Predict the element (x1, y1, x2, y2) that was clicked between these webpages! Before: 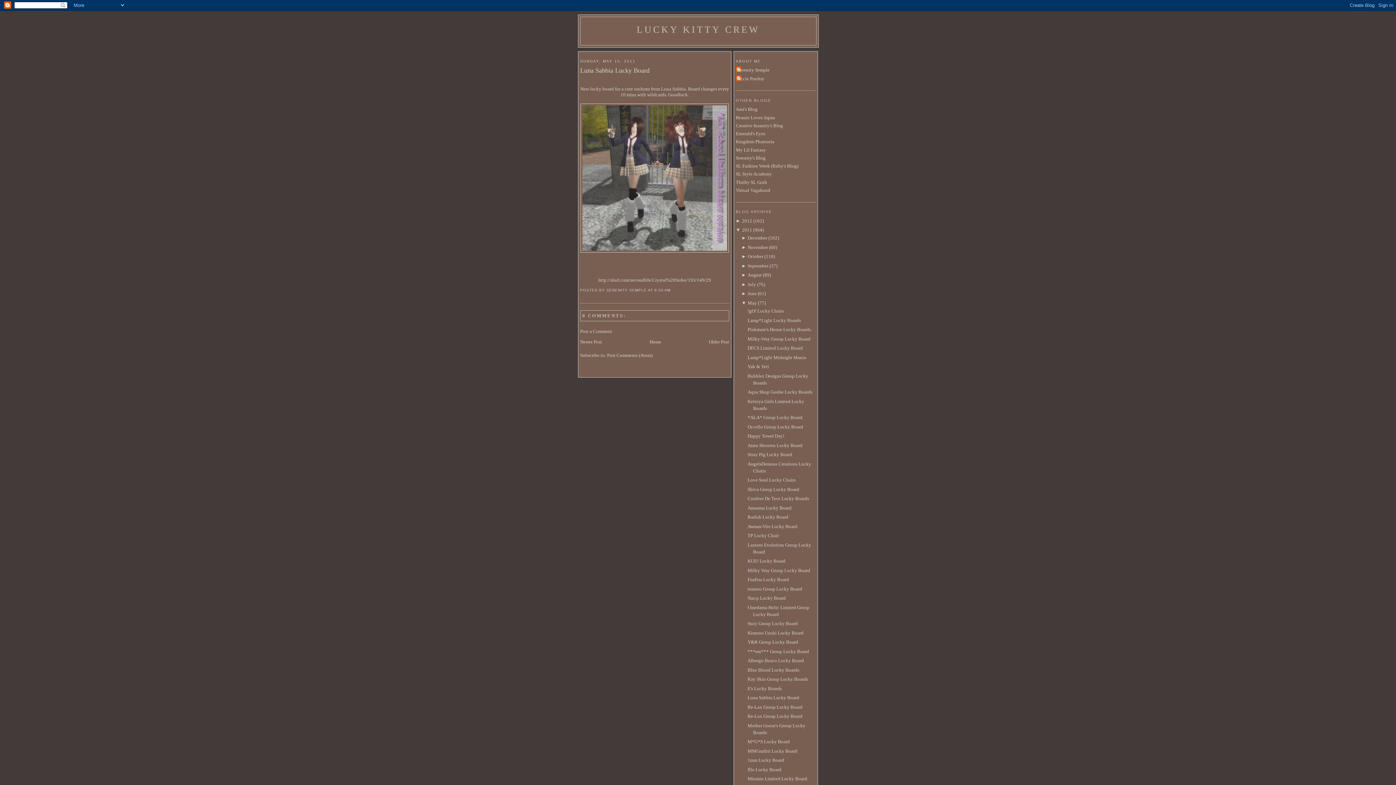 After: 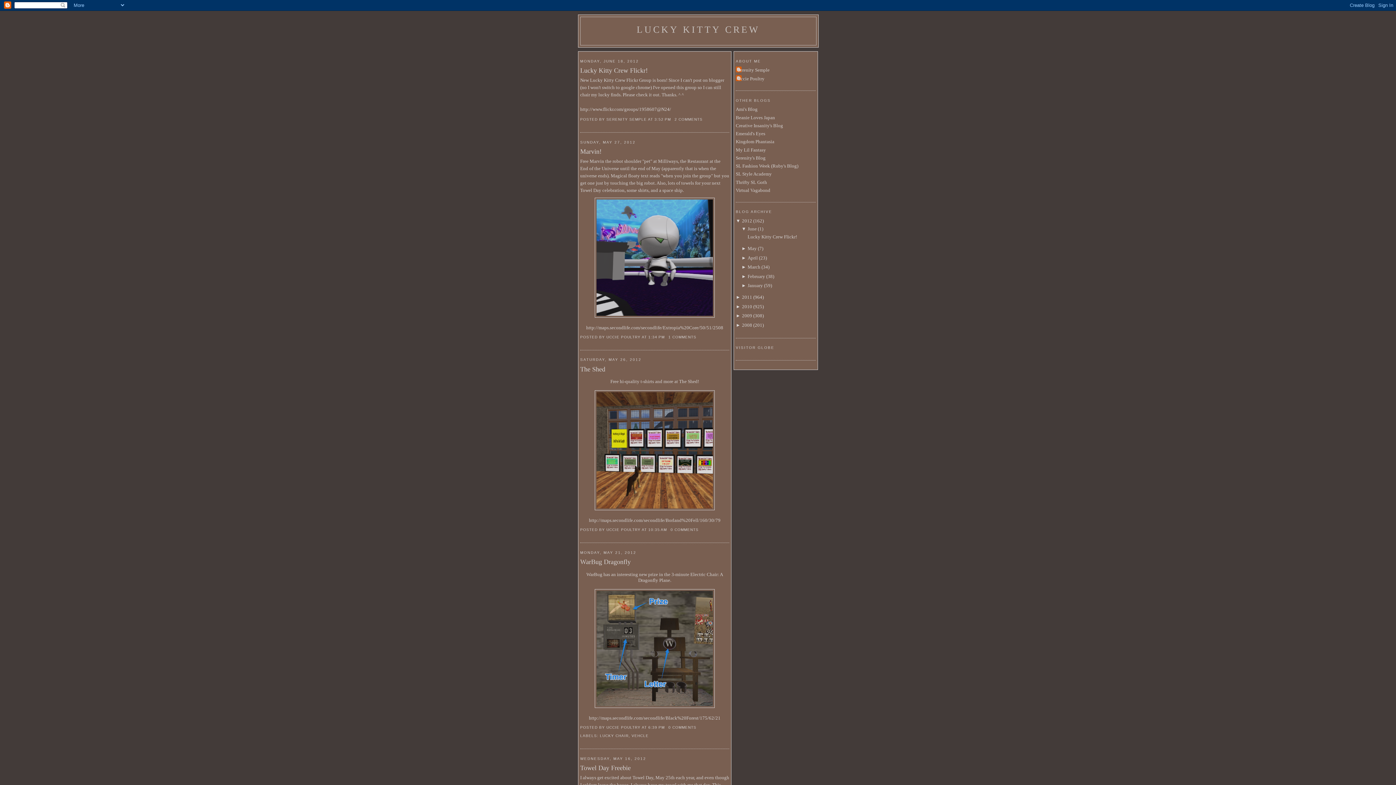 Action: bbox: (636, 24, 760, 34) label: LUCKY KITTY CREW